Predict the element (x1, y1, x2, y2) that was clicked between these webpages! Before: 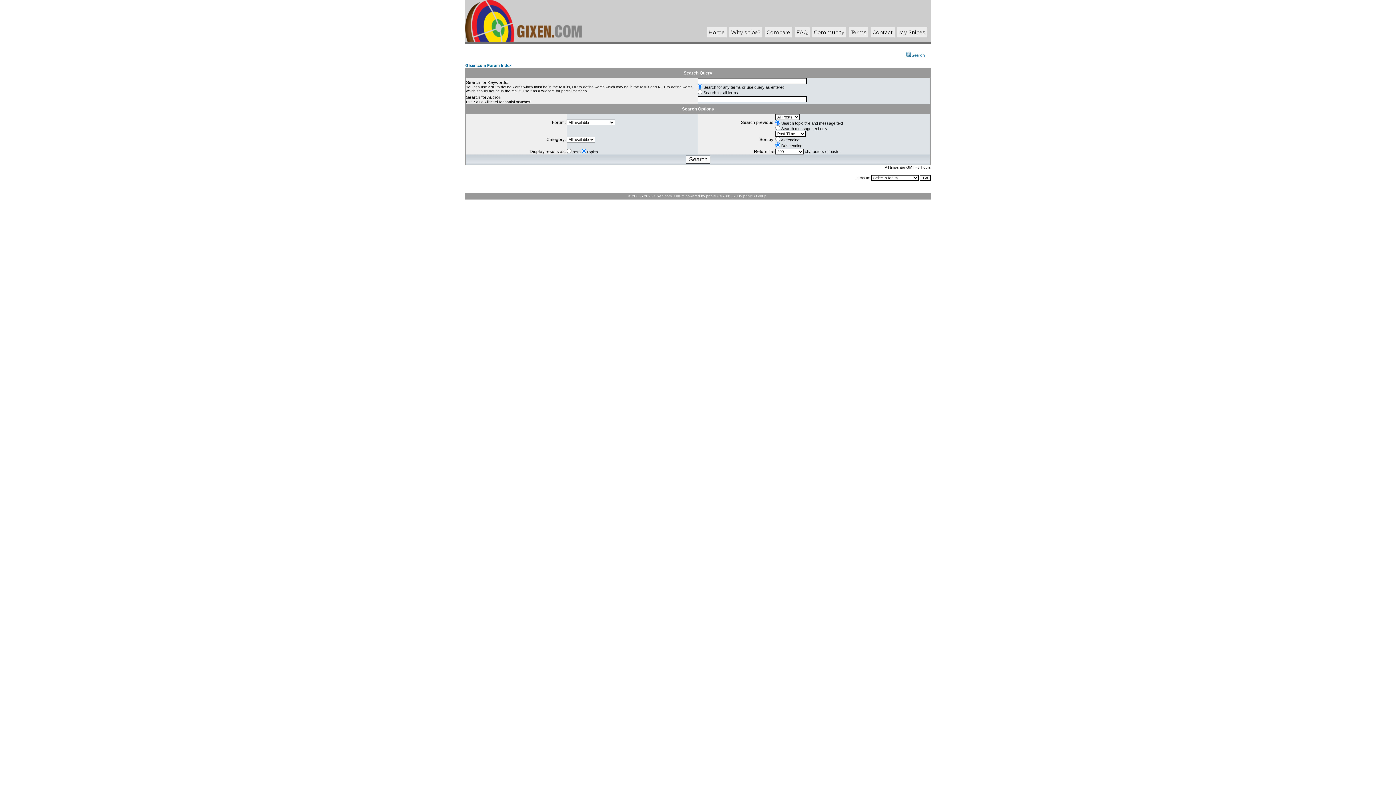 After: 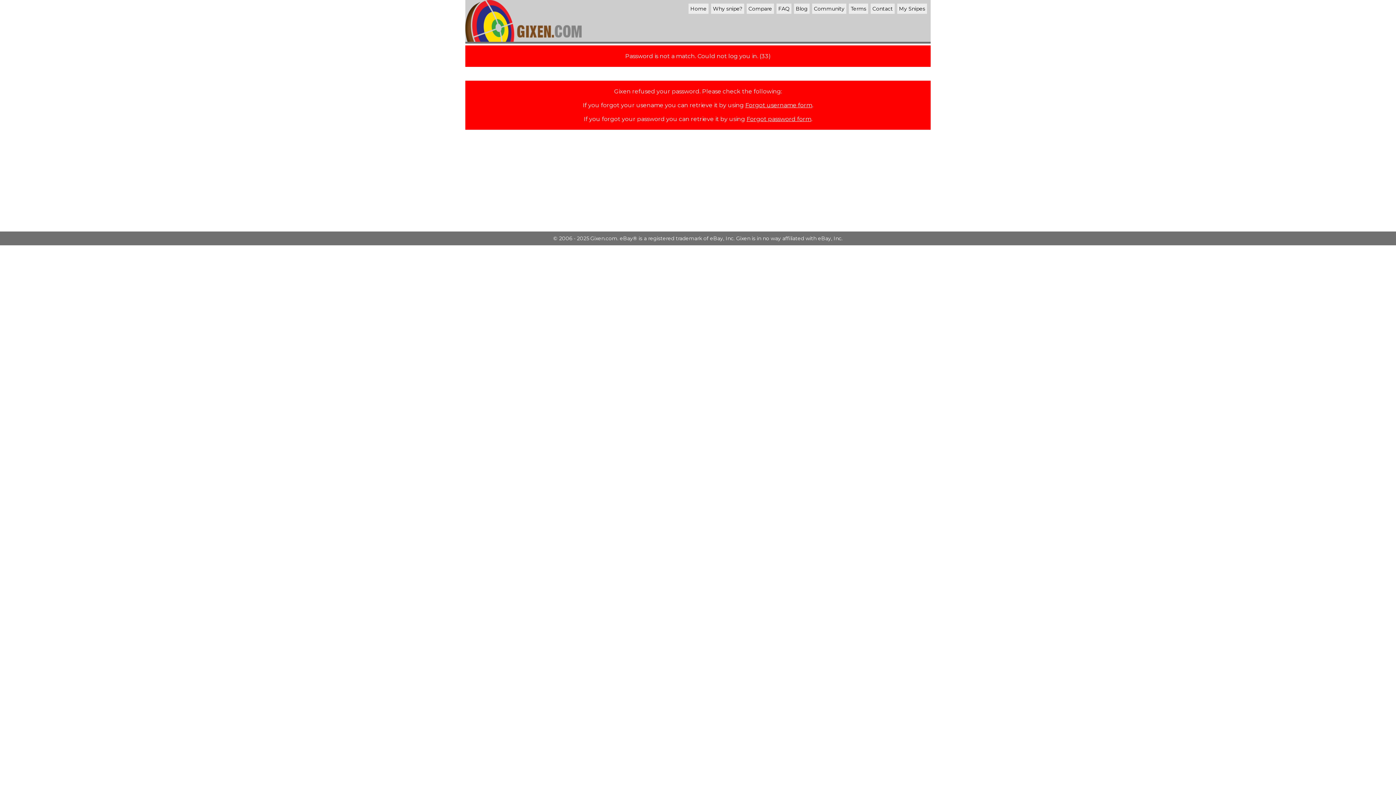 Action: bbox: (899, 29, 925, 35) label: My Snipes